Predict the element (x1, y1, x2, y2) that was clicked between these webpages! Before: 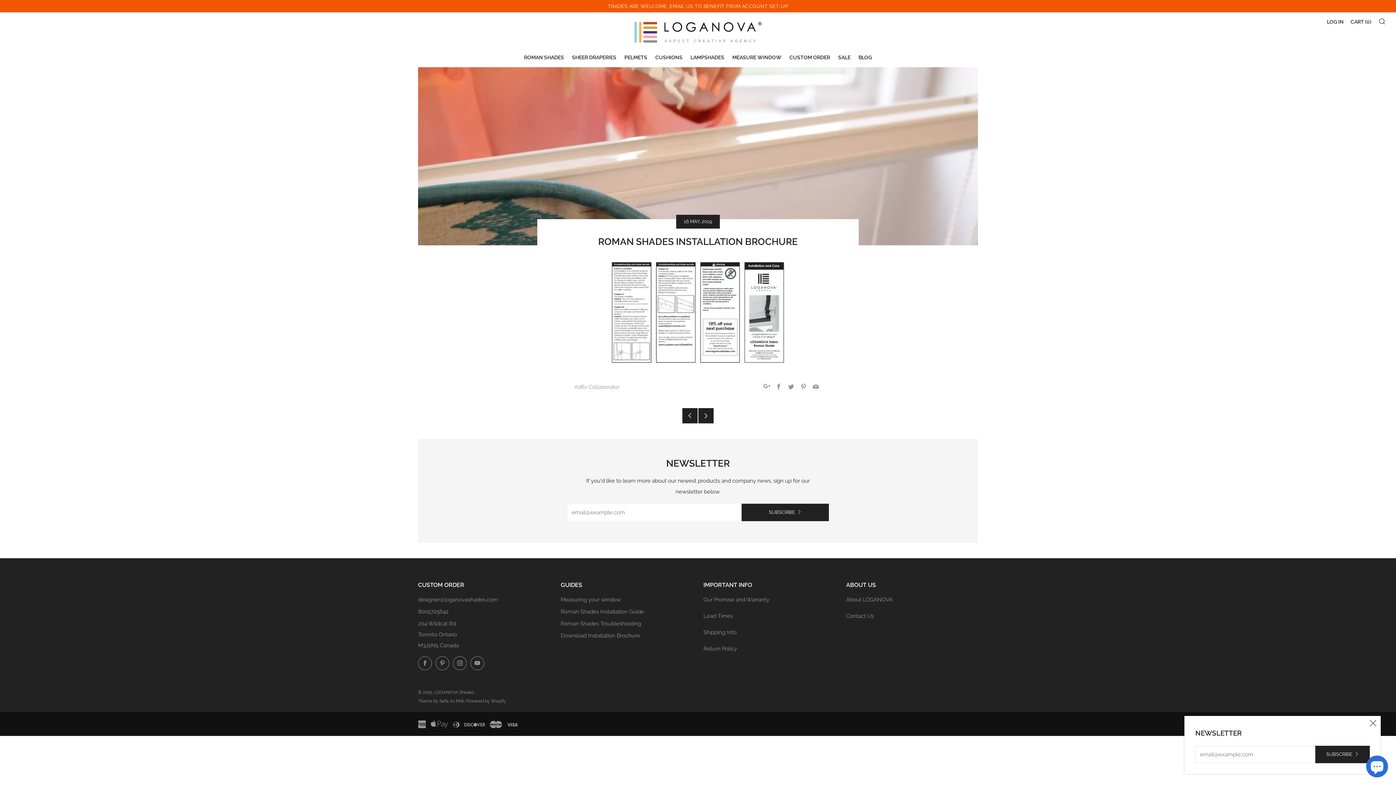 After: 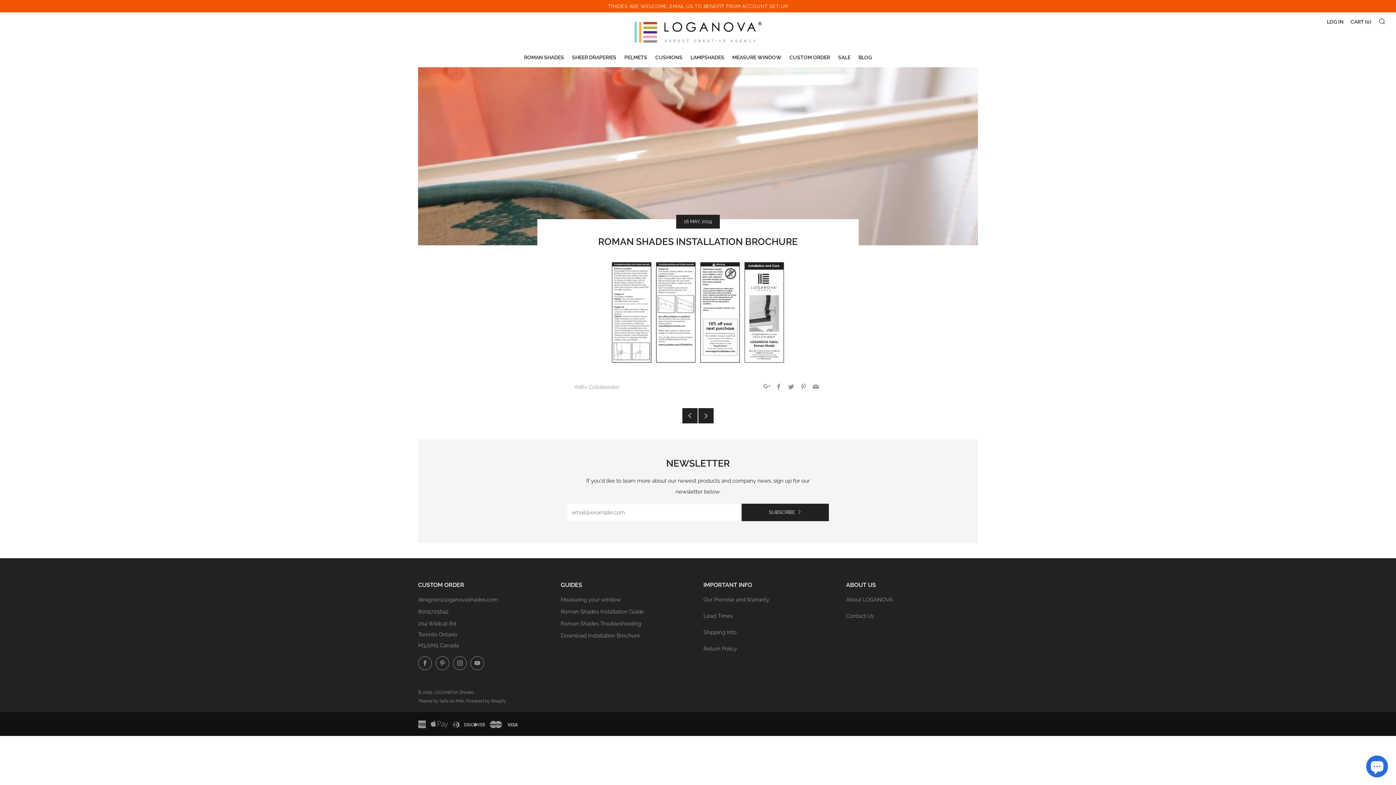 Action: bbox: (1365, 716, 1381, 731) label: Close (esc)